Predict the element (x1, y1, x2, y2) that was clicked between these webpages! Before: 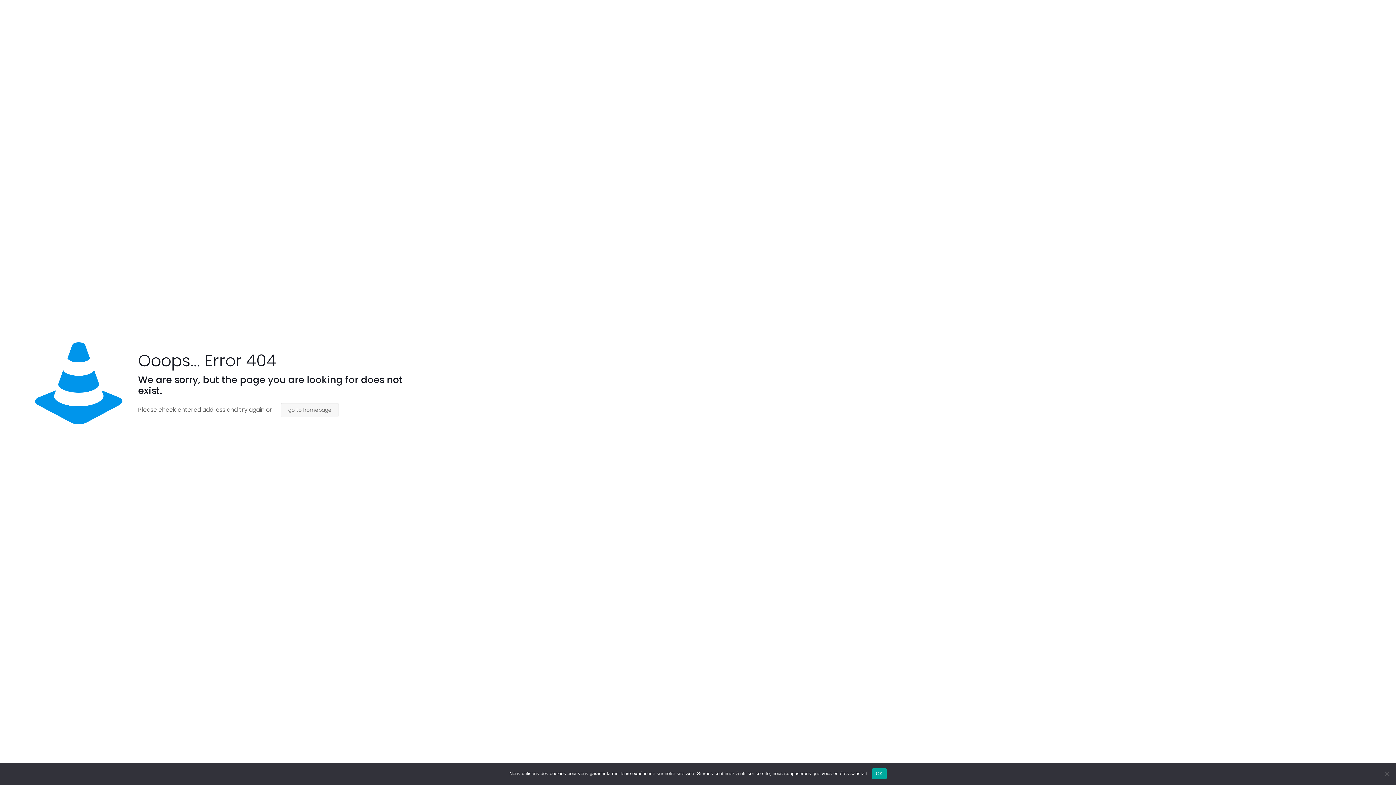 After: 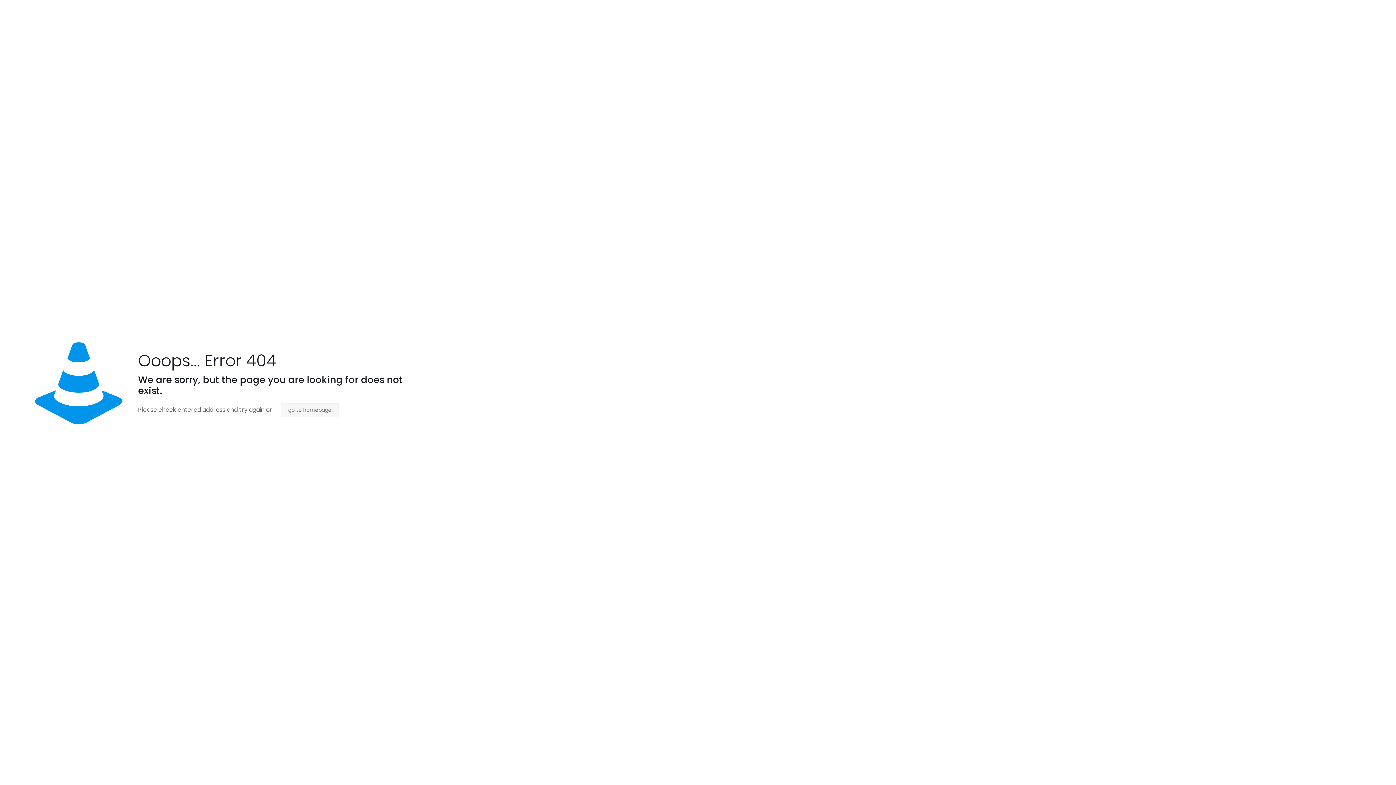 Action: label: OK bbox: (872, 768, 886, 779)